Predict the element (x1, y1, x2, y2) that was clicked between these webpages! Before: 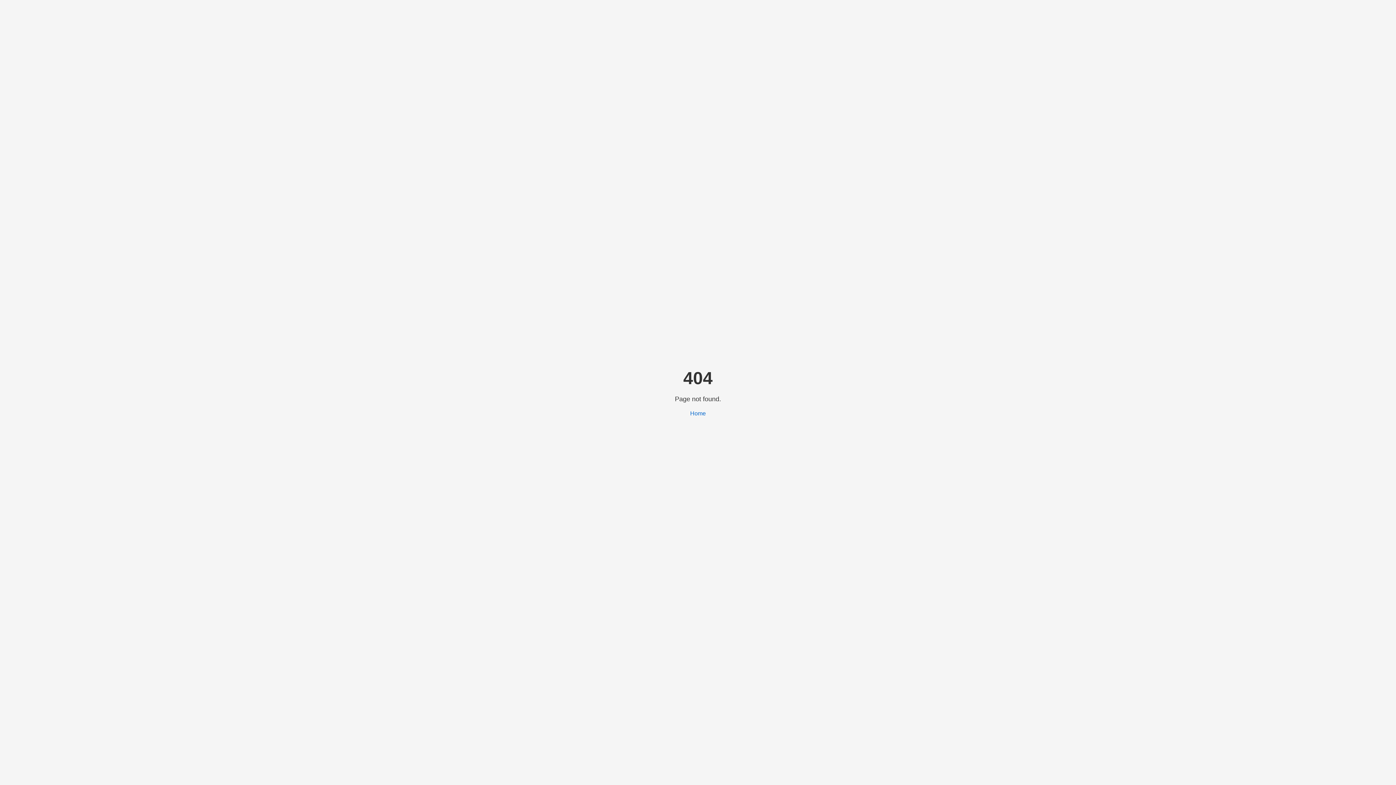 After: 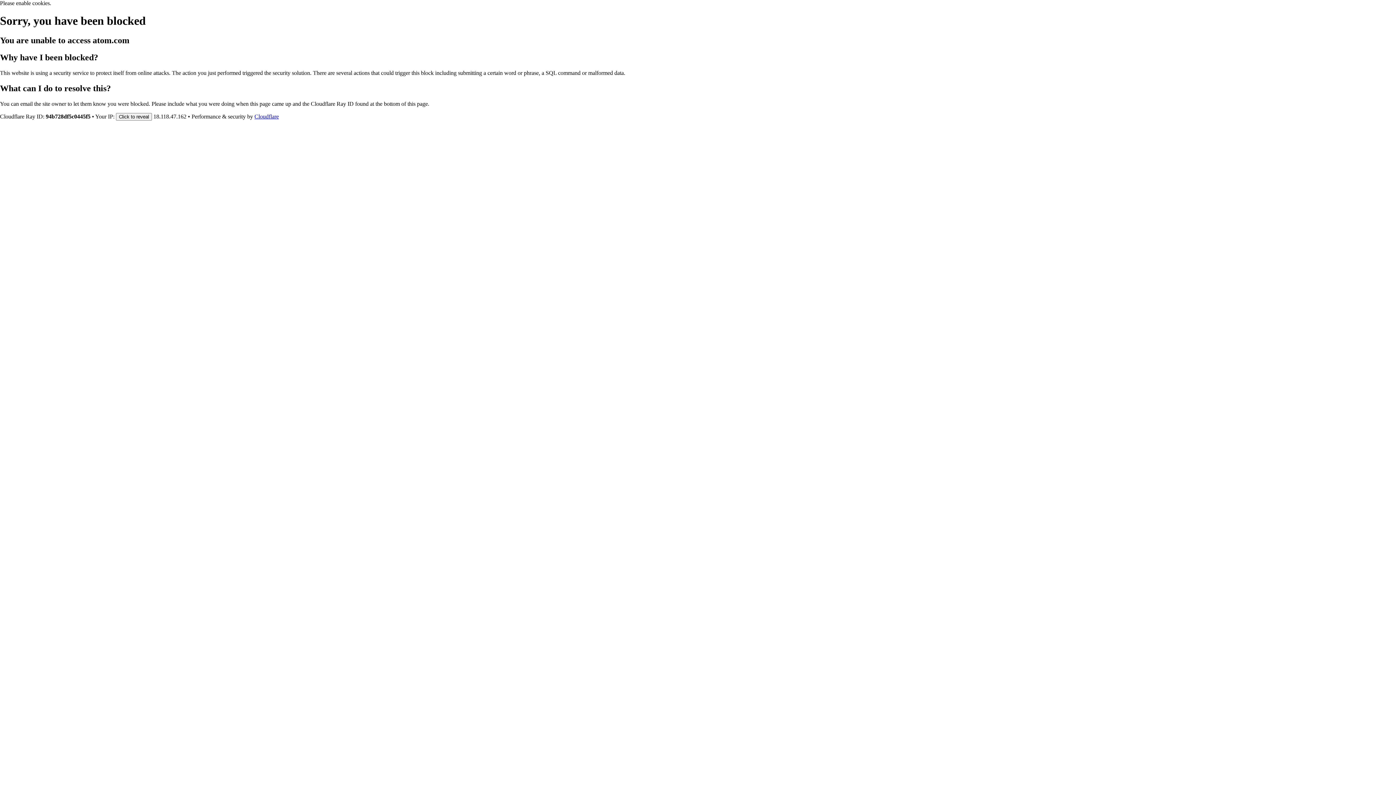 Action: bbox: (690, 410, 706, 416) label: Home